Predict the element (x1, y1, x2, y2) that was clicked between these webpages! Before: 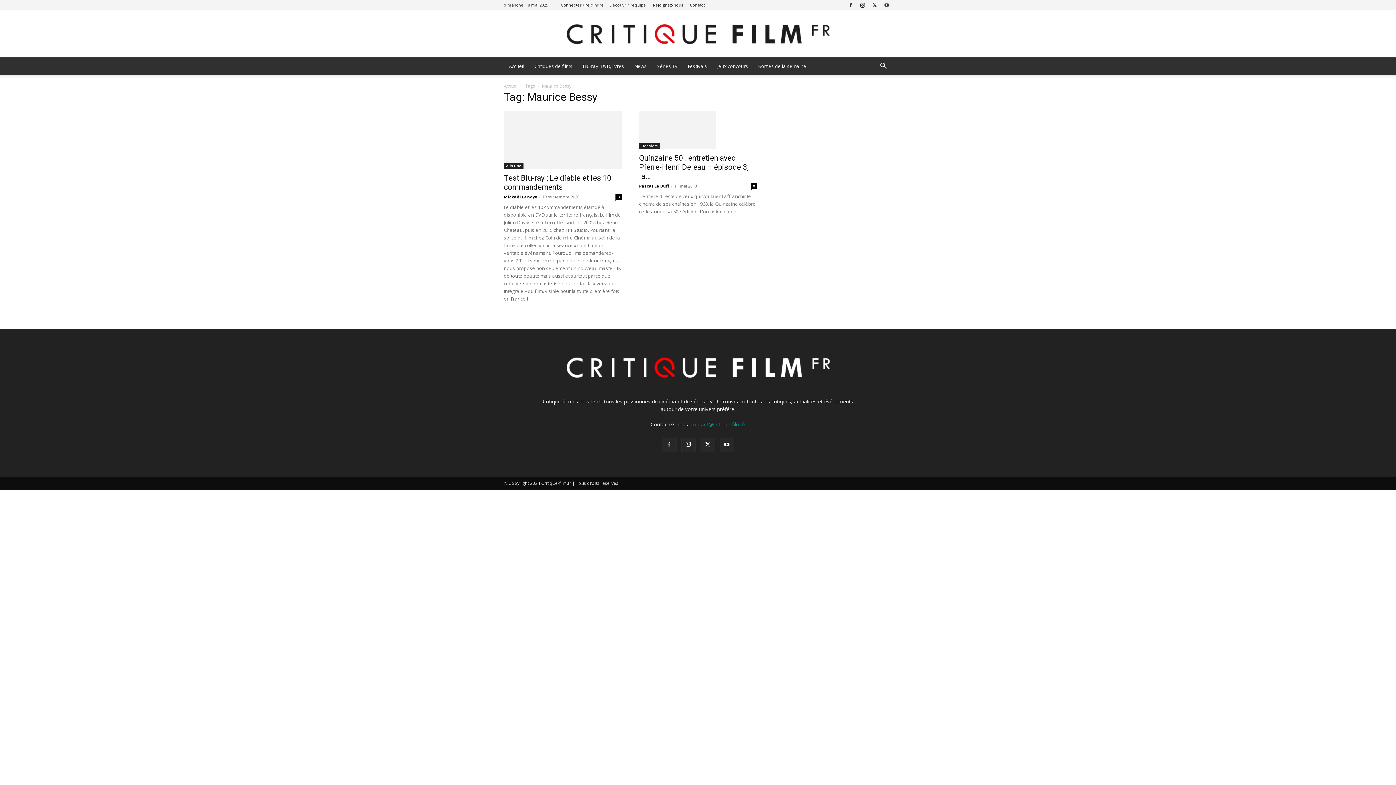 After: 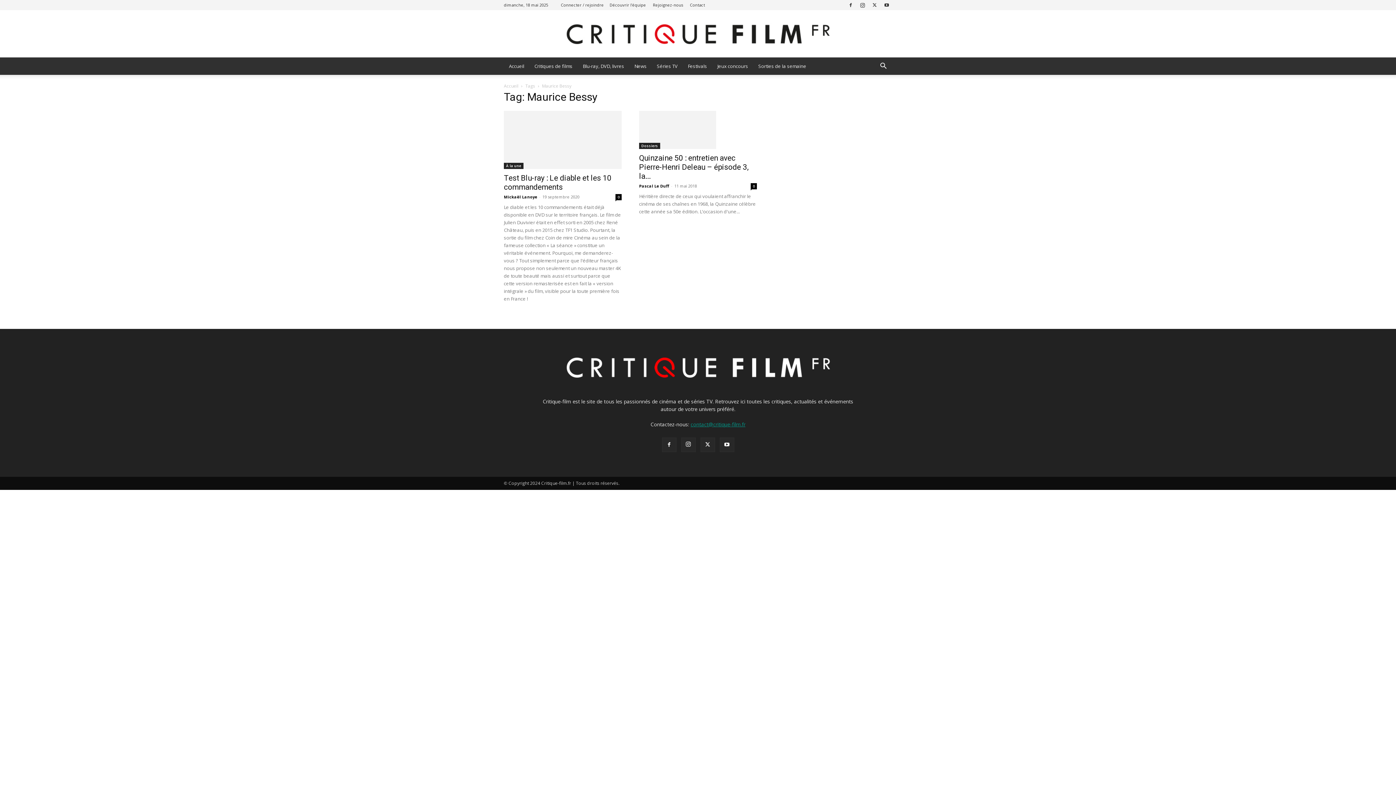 Action: bbox: (690, 421, 745, 428) label: contact@critique-film.fr